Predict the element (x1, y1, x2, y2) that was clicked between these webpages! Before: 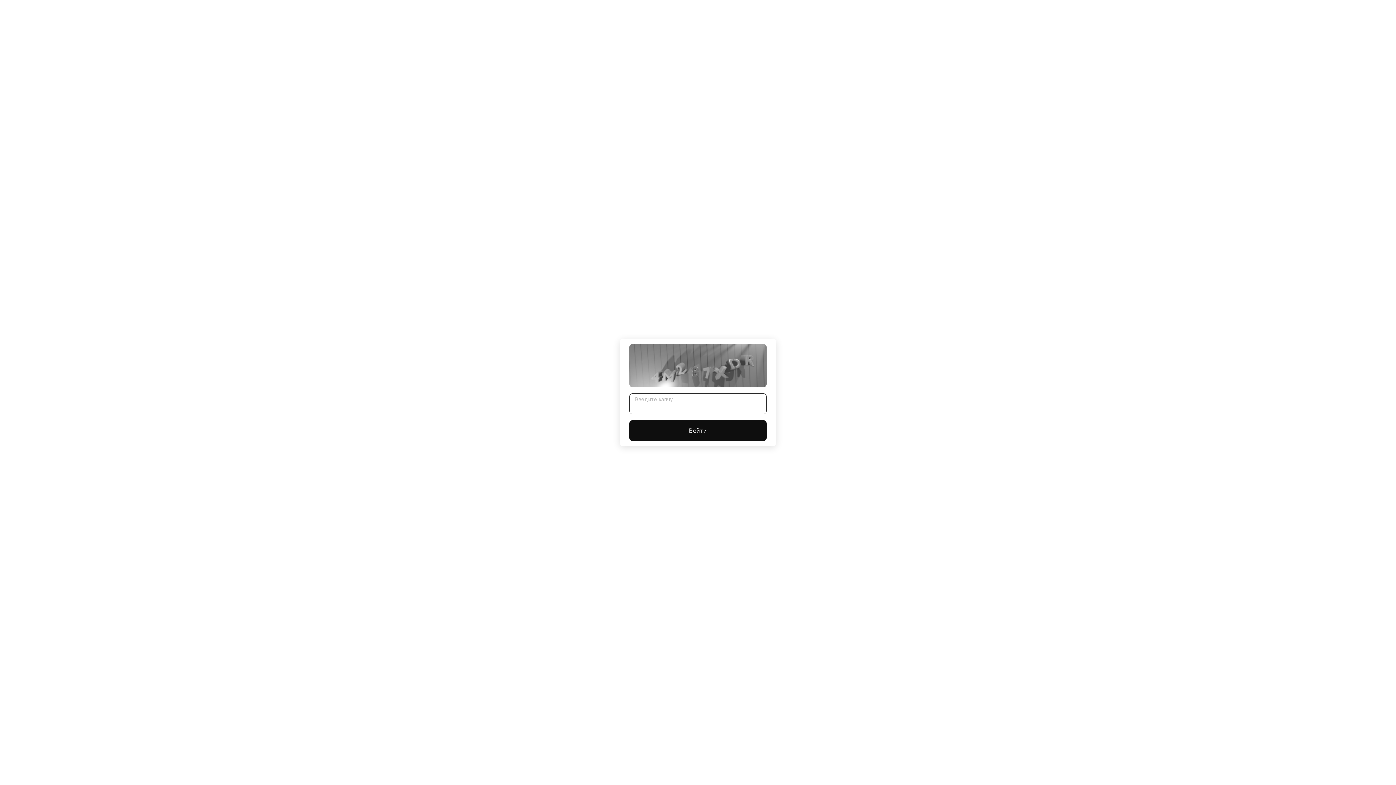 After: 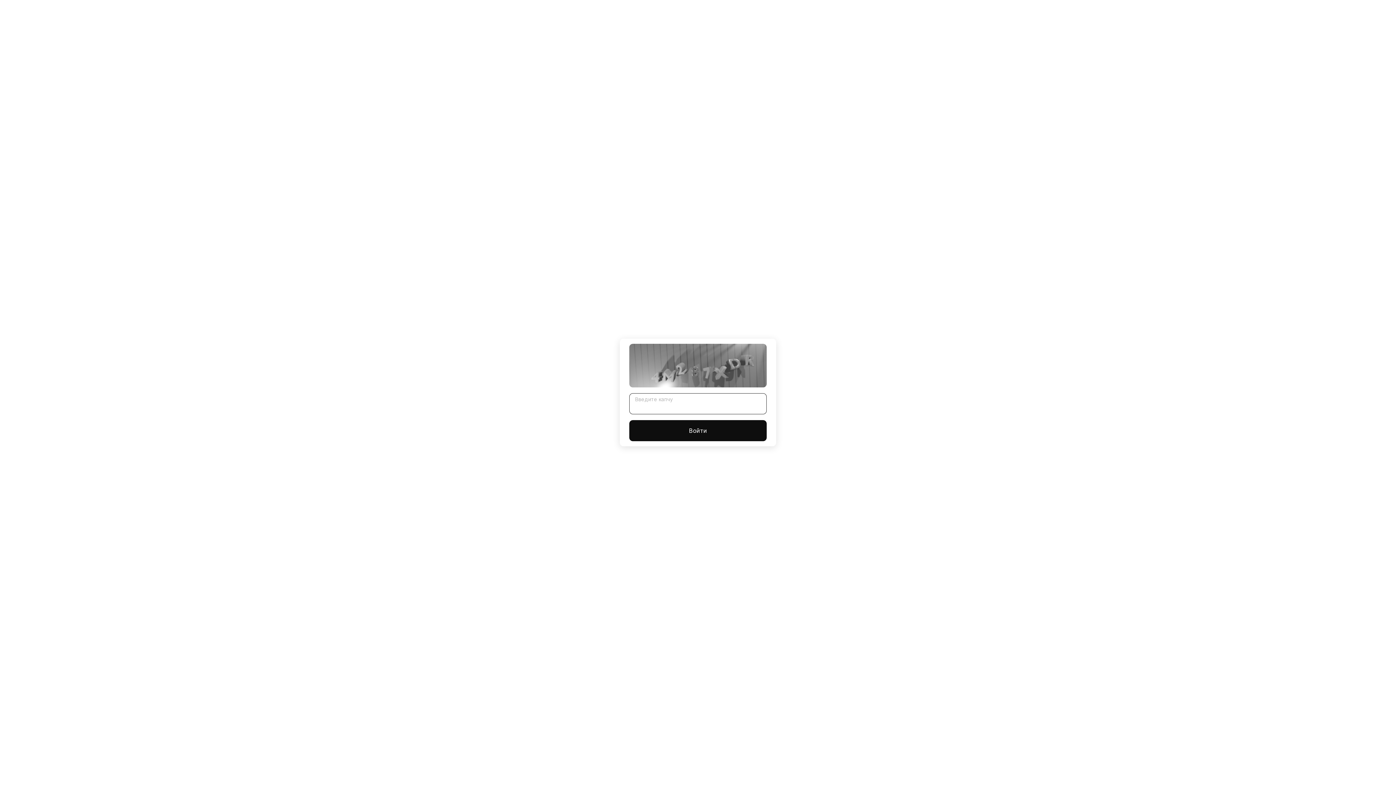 Action: bbox: (629, 420, 766, 441) label: Войти